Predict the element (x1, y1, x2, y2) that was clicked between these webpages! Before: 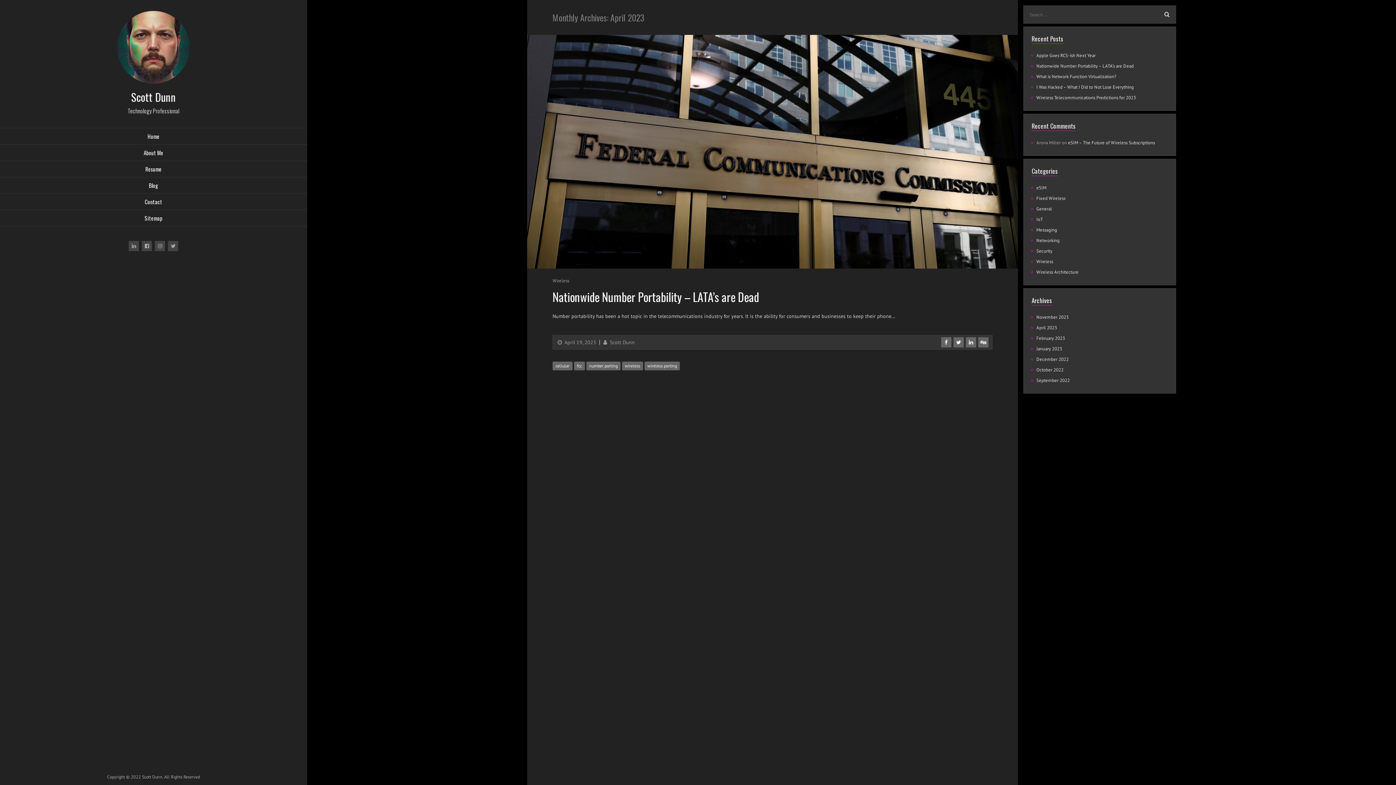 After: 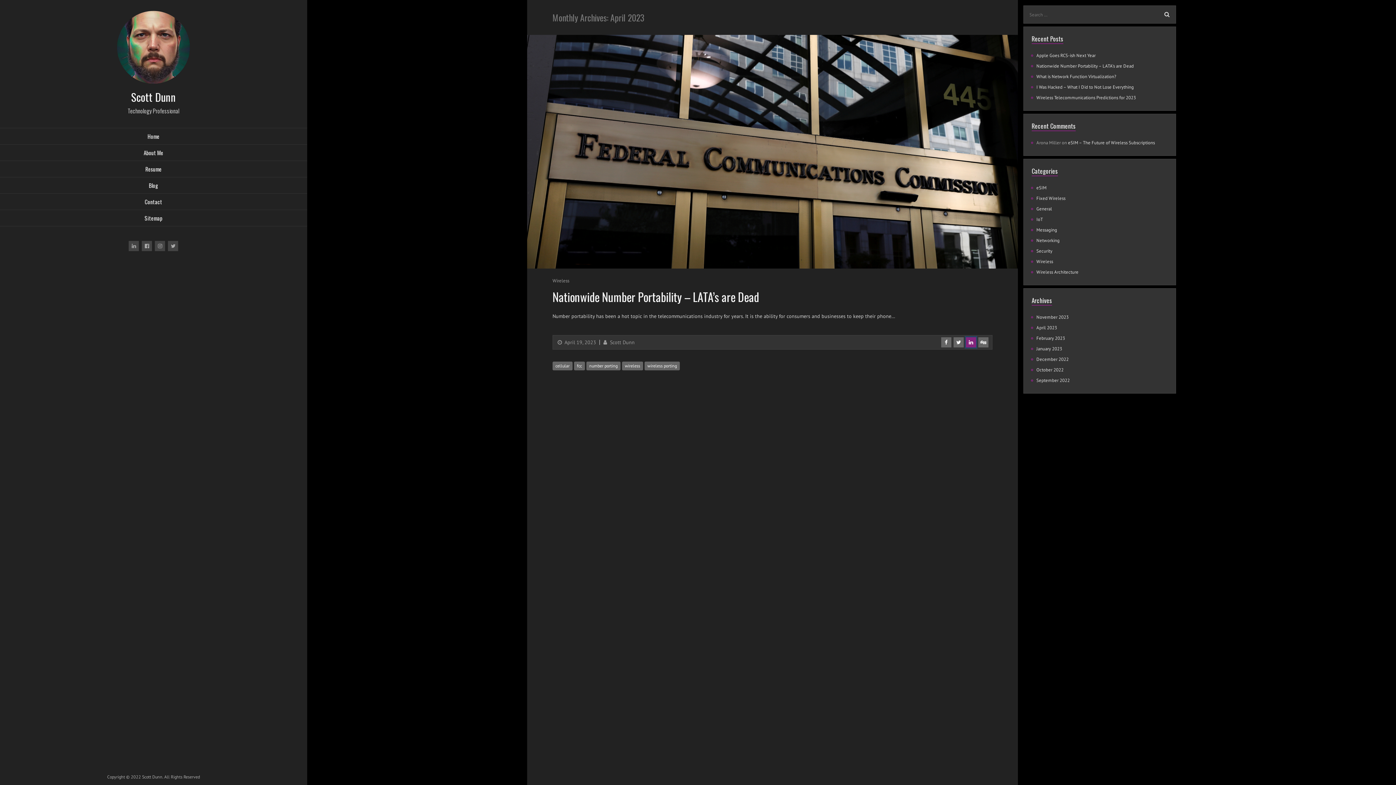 Action: bbox: (966, 337, 976, 347)